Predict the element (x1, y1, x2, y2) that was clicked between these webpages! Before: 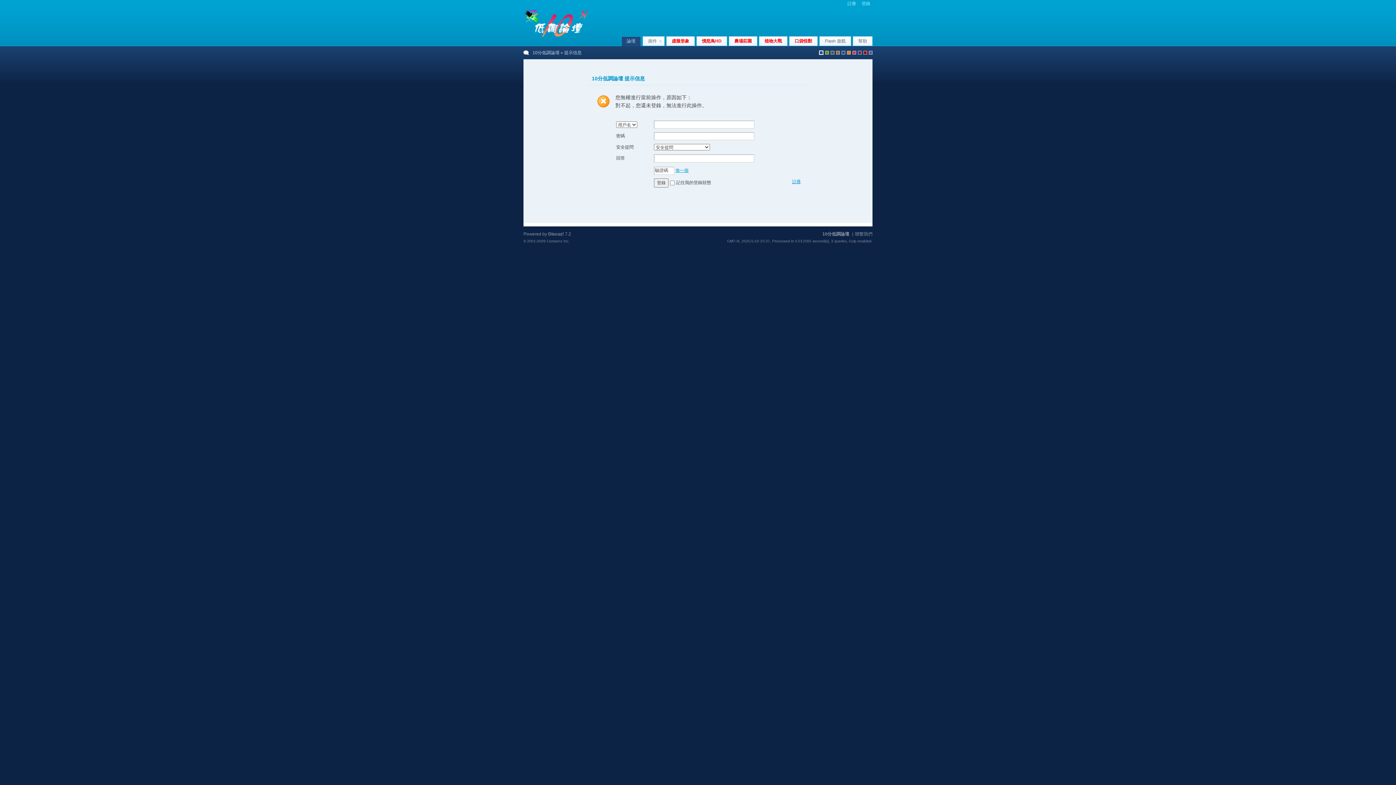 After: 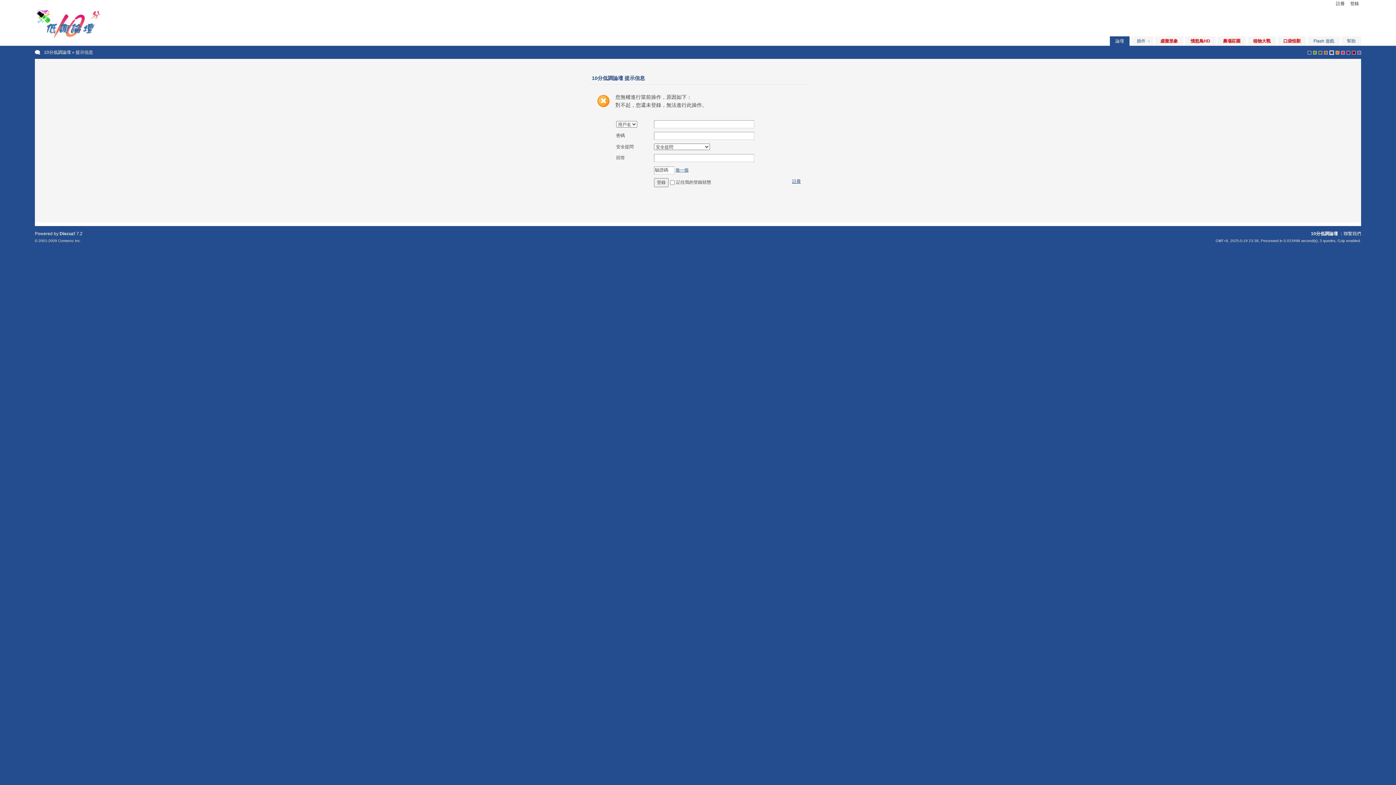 Action: bbox: (841, 50, 845, 54) label: blue